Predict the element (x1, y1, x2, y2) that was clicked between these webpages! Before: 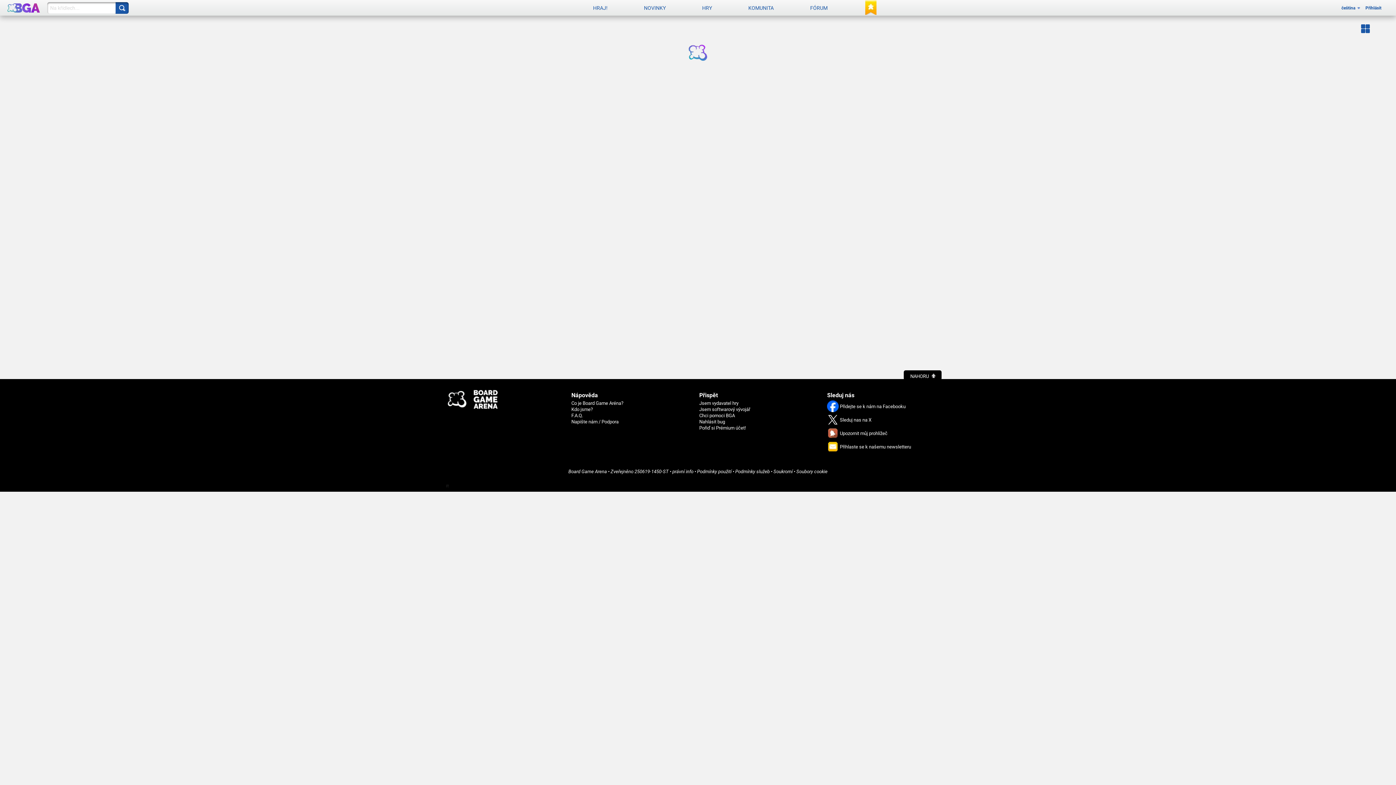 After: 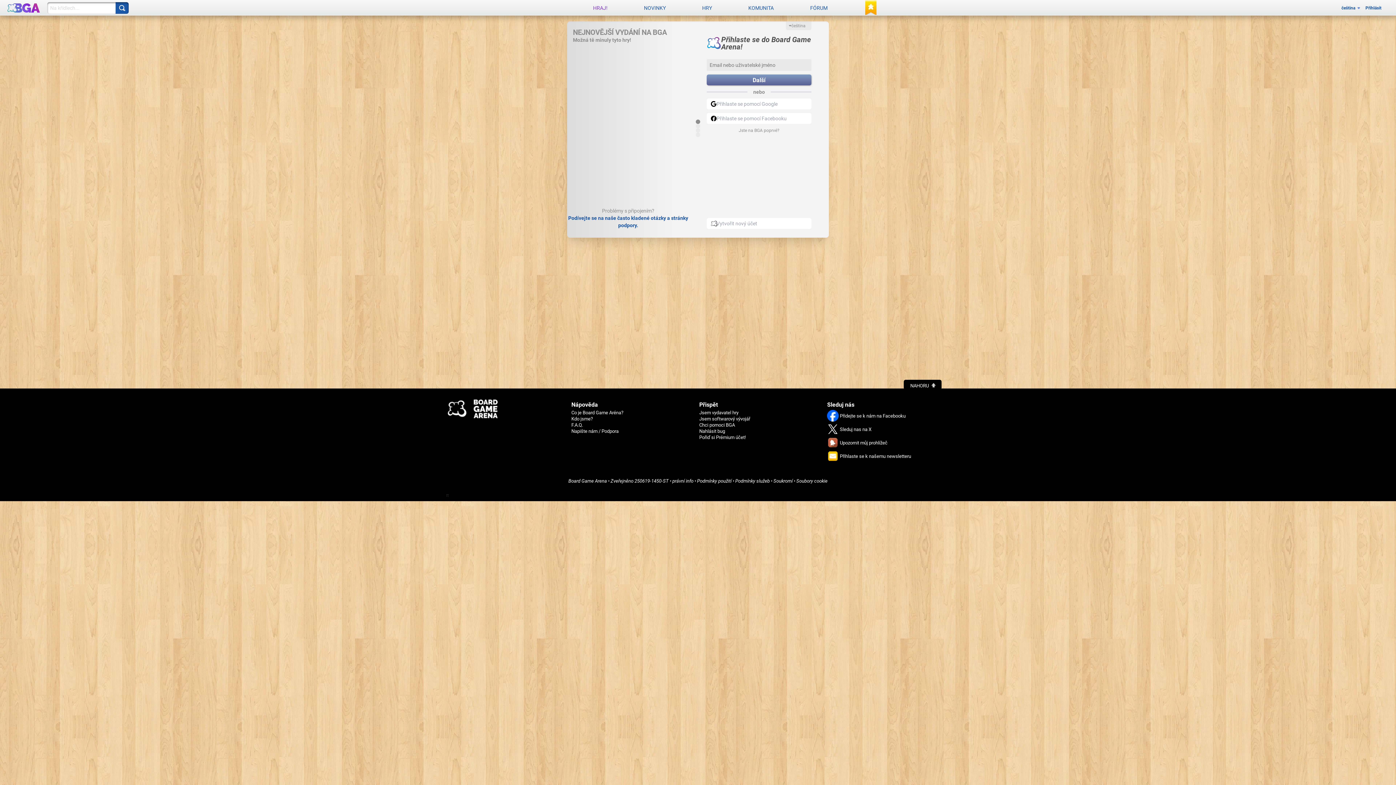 Action: label: HRAJ! bbox: (575, 0, 625, 15)